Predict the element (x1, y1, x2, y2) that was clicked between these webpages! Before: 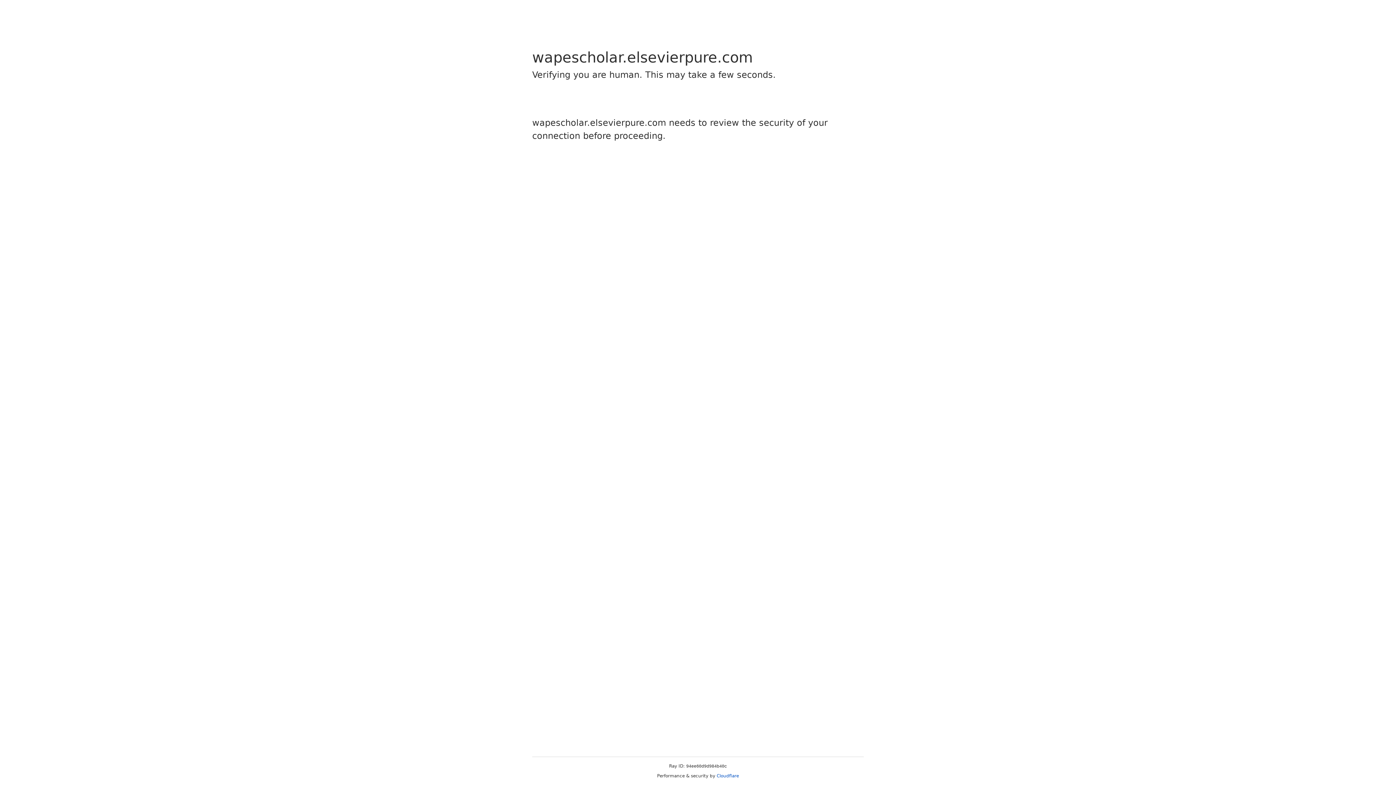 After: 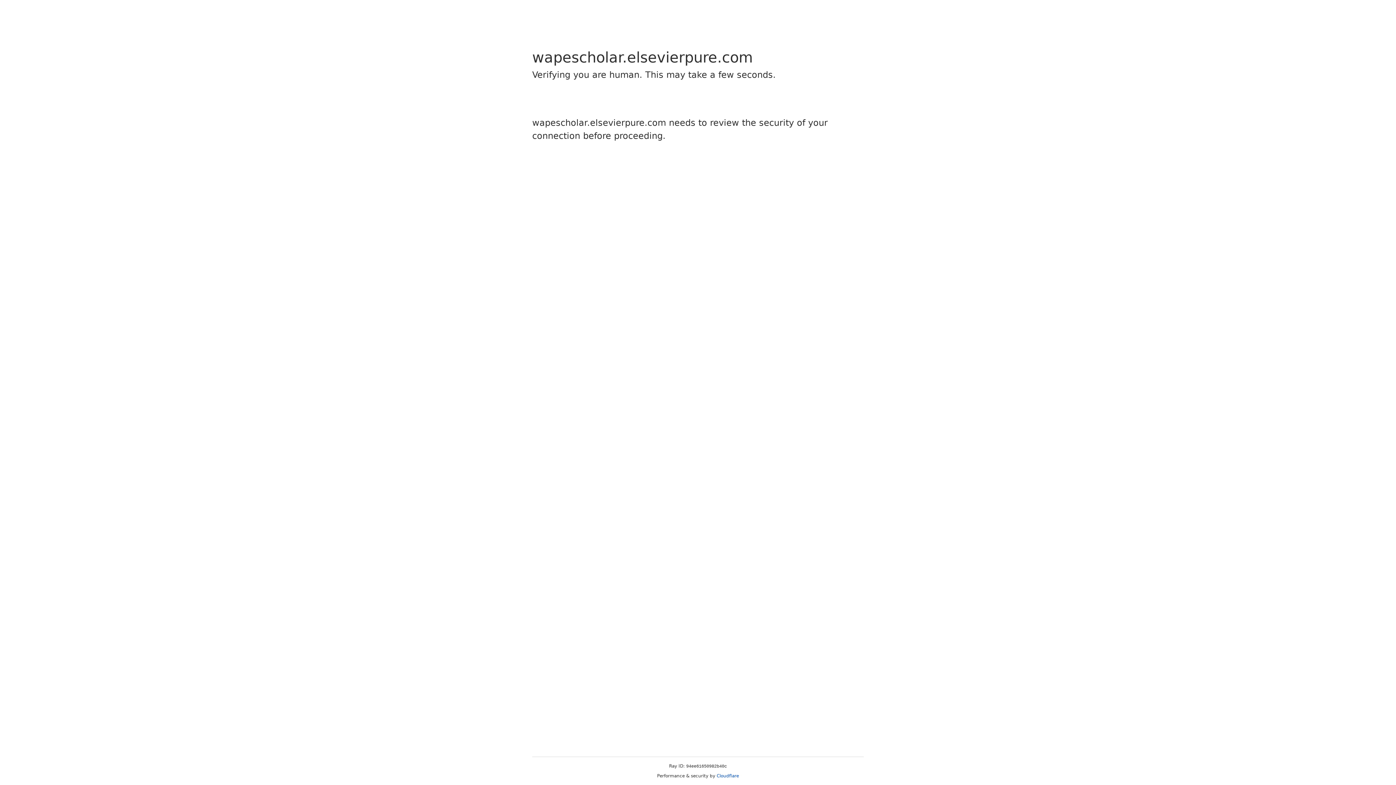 Action: label: Cloudflare bbox: (716, 773, 739, 778)